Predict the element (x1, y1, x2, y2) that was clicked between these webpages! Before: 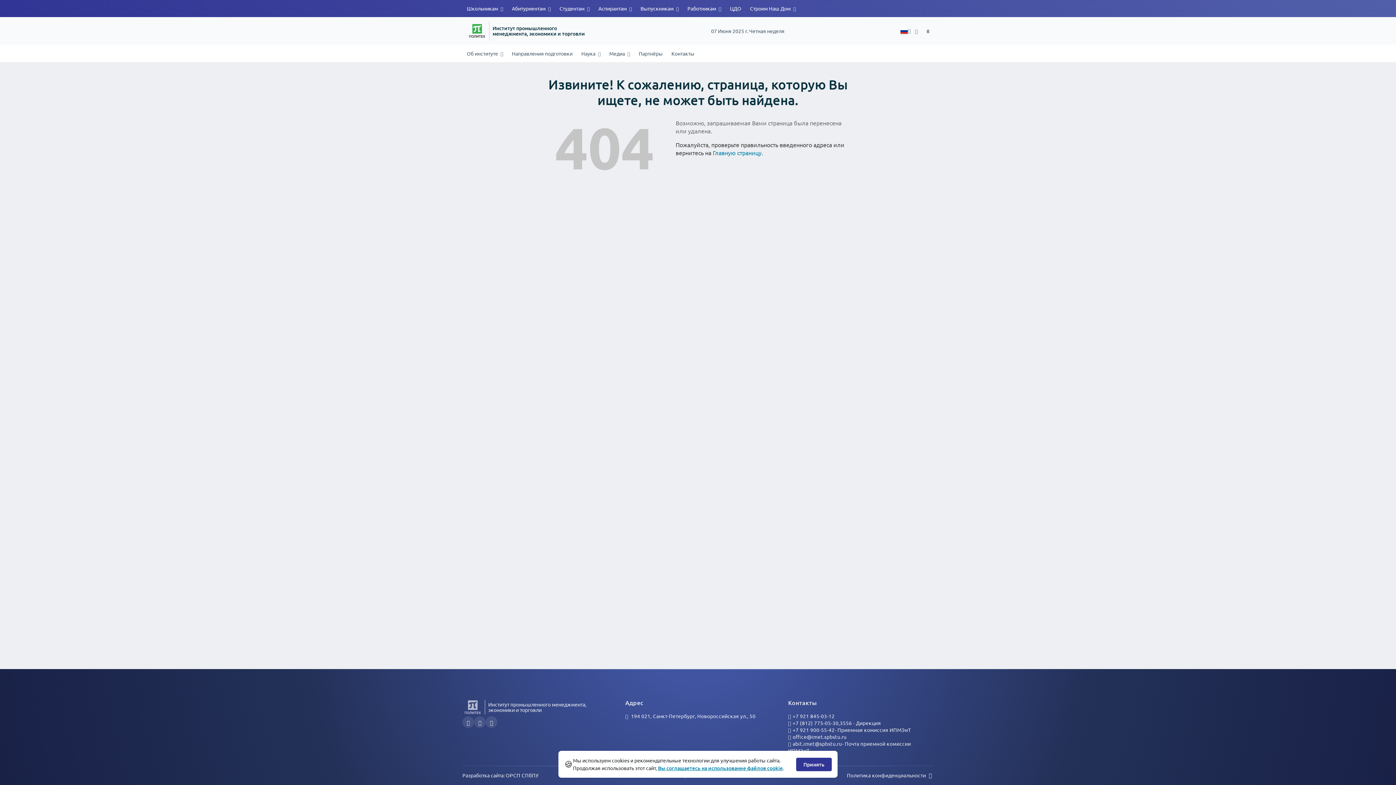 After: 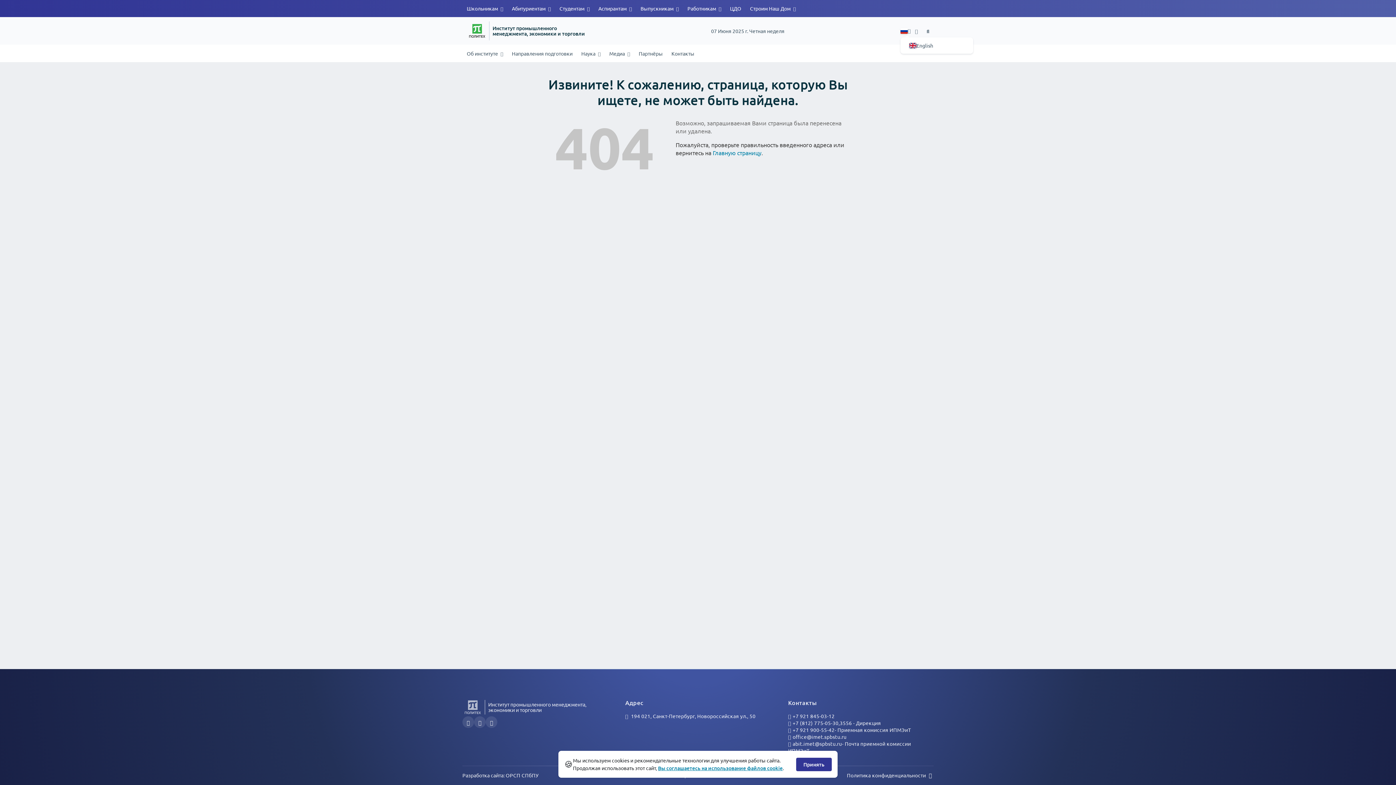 Action: bbox: (900, 28, 910, 33)